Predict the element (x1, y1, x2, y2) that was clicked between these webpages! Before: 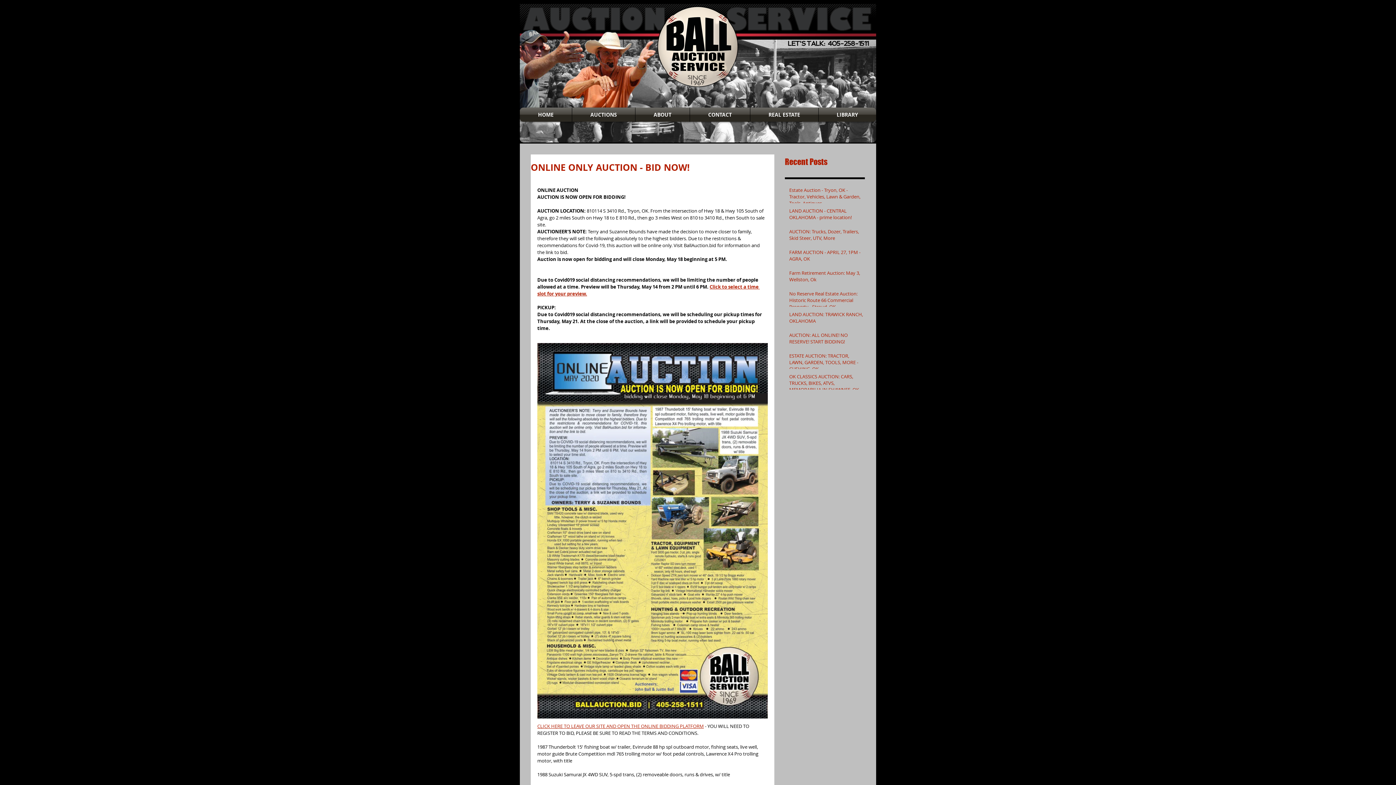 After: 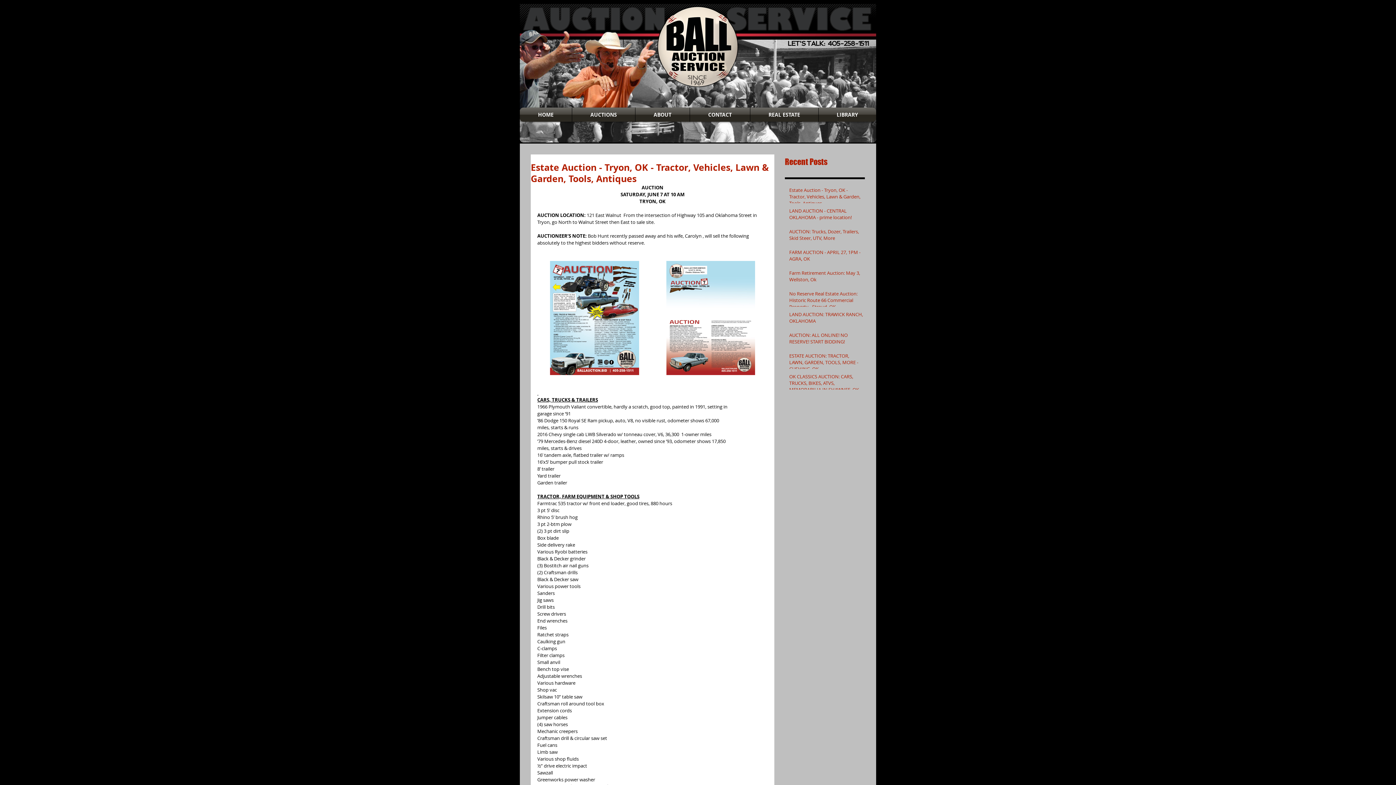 Action: bbox: (789, 186, 864, 209) label: Estate Auction - Tryon, OK - Tractor, Vehicles, Lawn & Garden, Tools, Antiques